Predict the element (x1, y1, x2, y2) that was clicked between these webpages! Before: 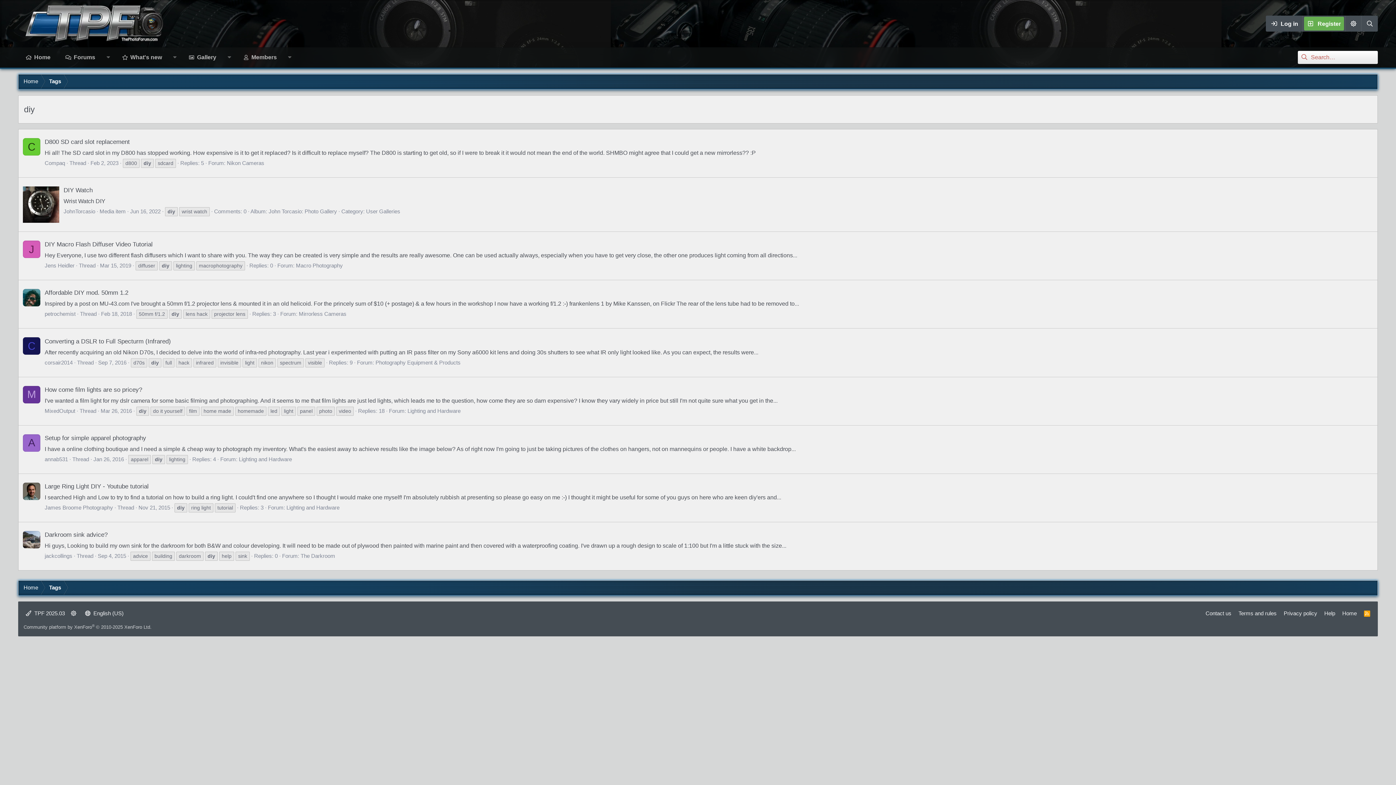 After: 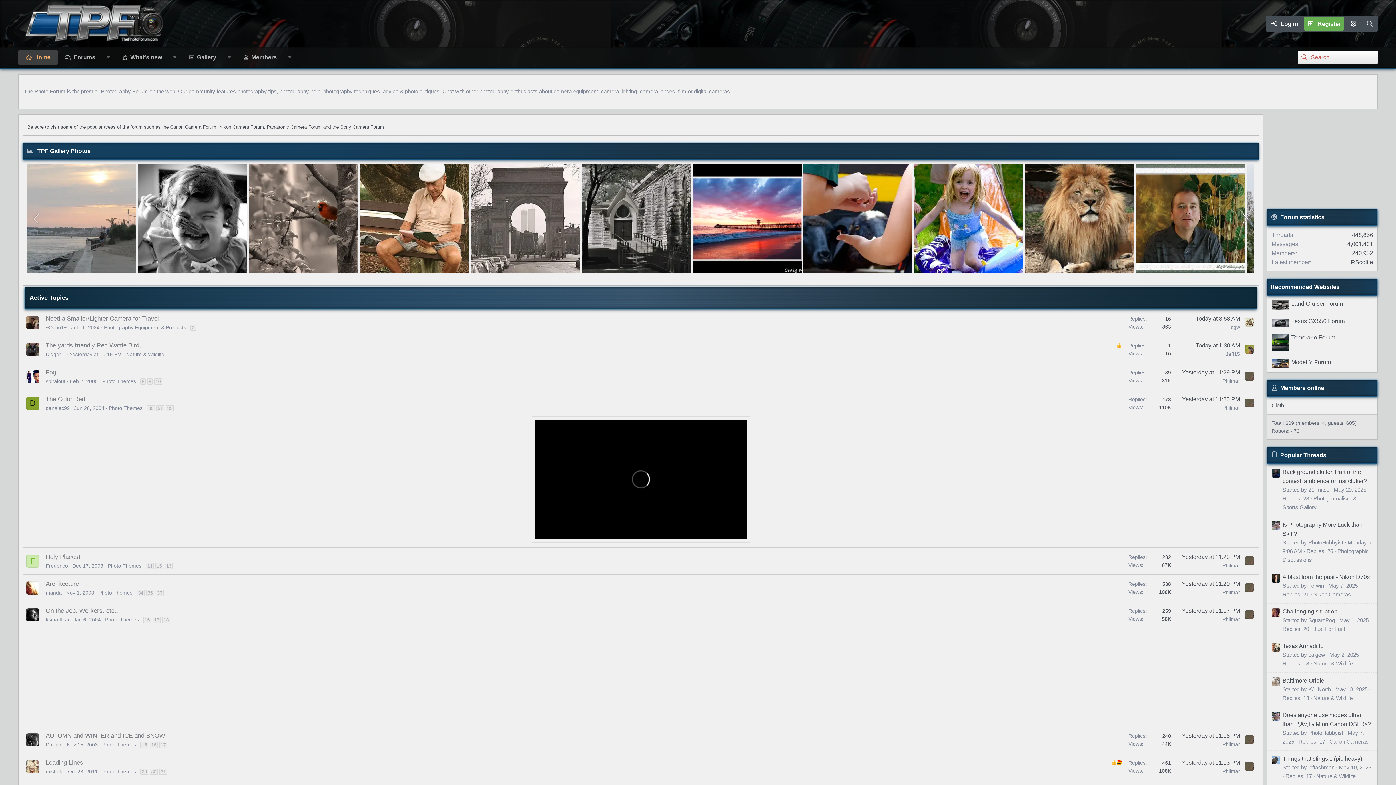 Action: label: Home bbox: (18, 580, 43, 595)